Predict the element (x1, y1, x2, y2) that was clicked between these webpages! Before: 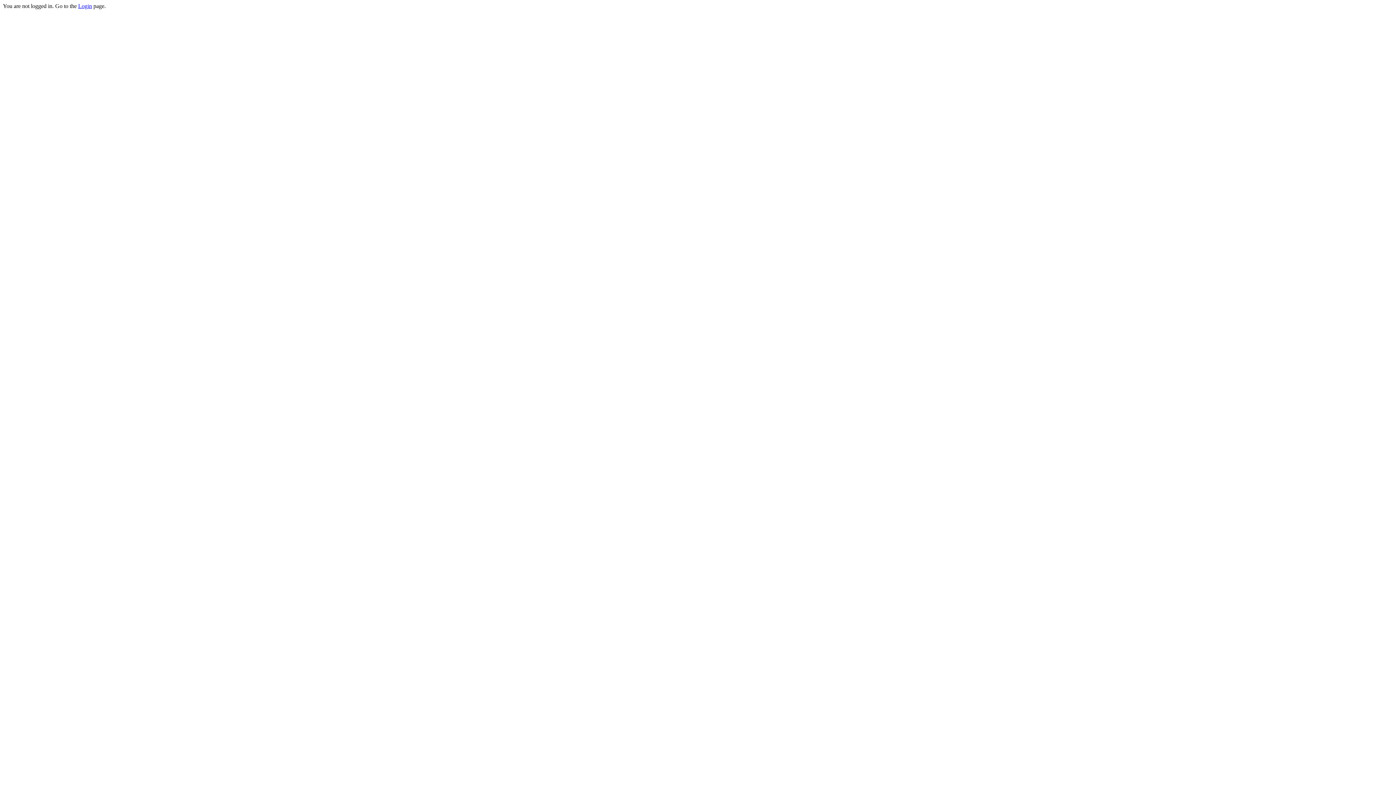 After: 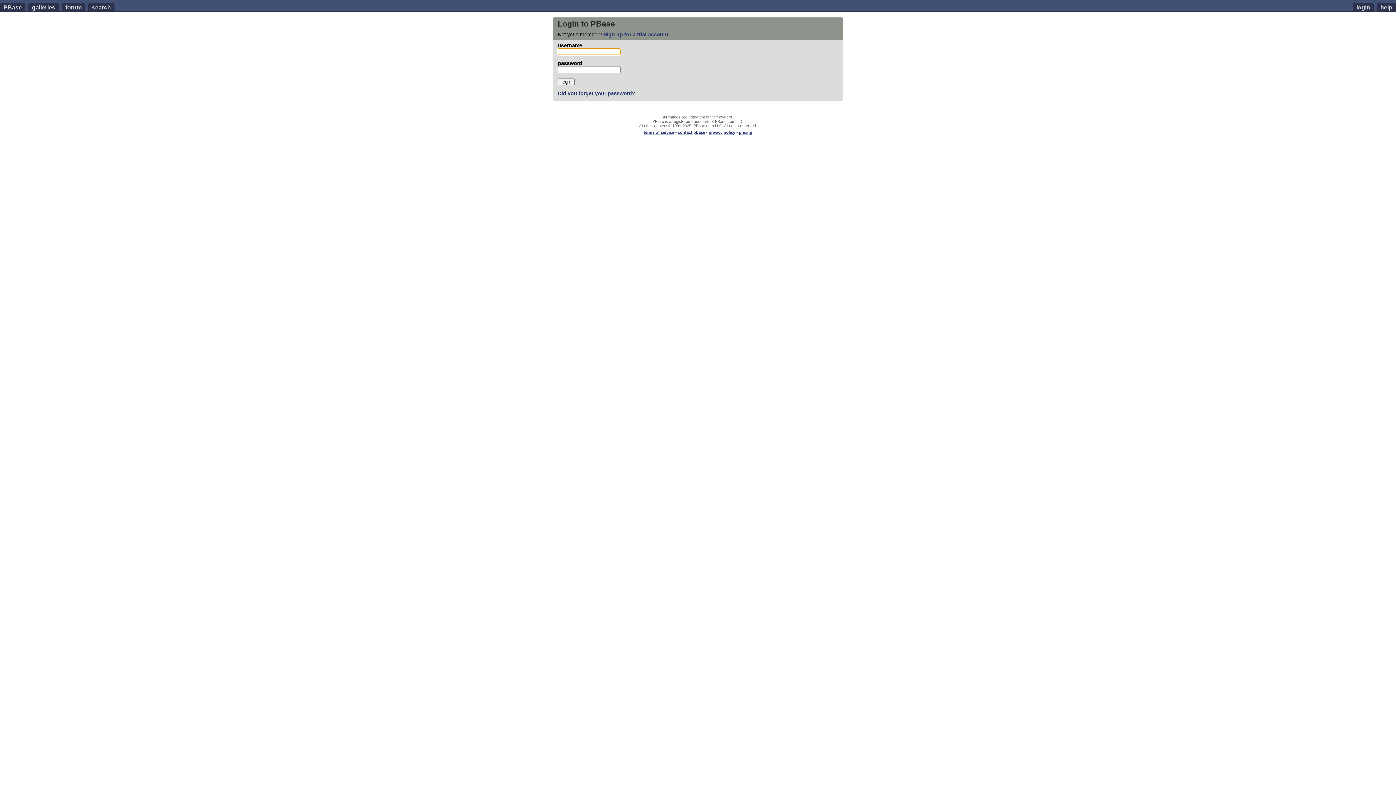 Action: label: Login bbox: (78, 2, 92, 9)